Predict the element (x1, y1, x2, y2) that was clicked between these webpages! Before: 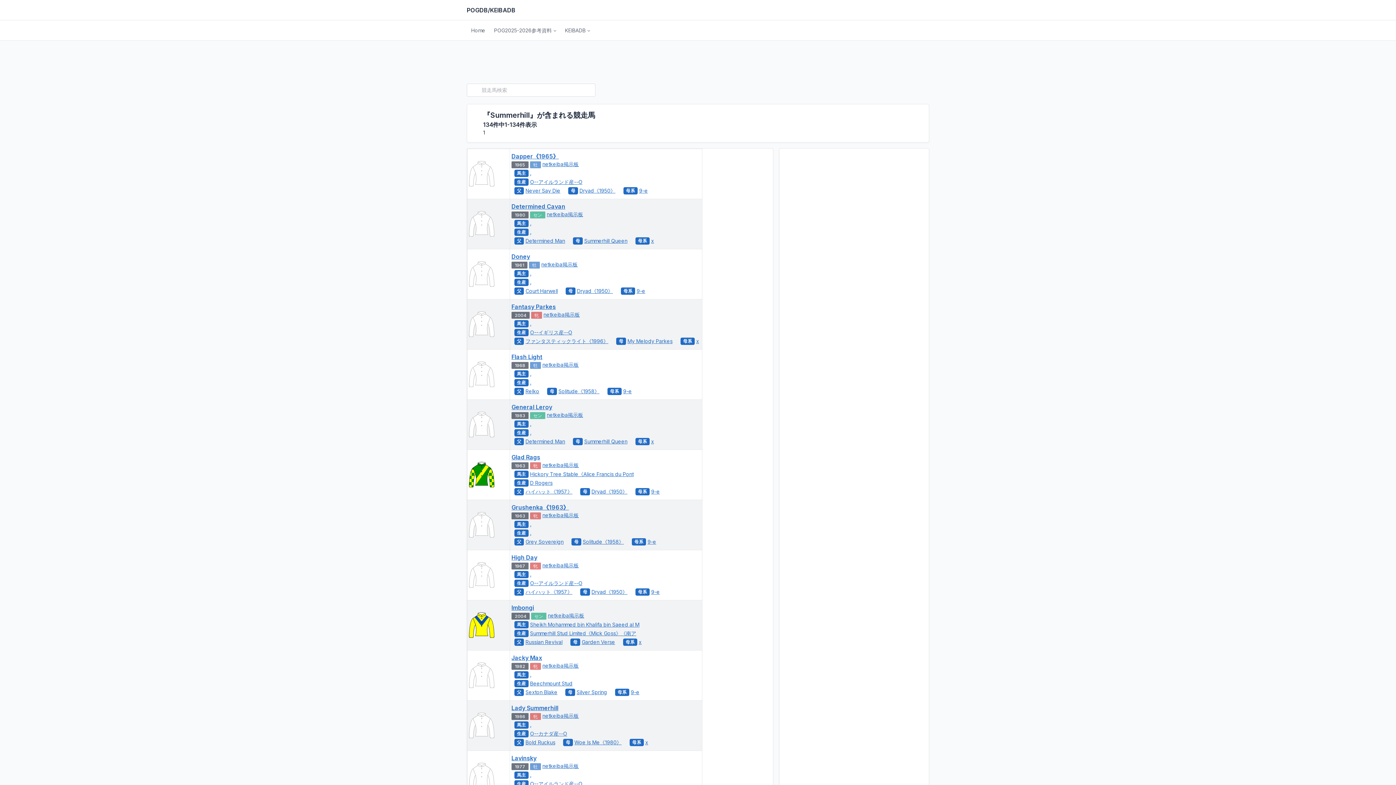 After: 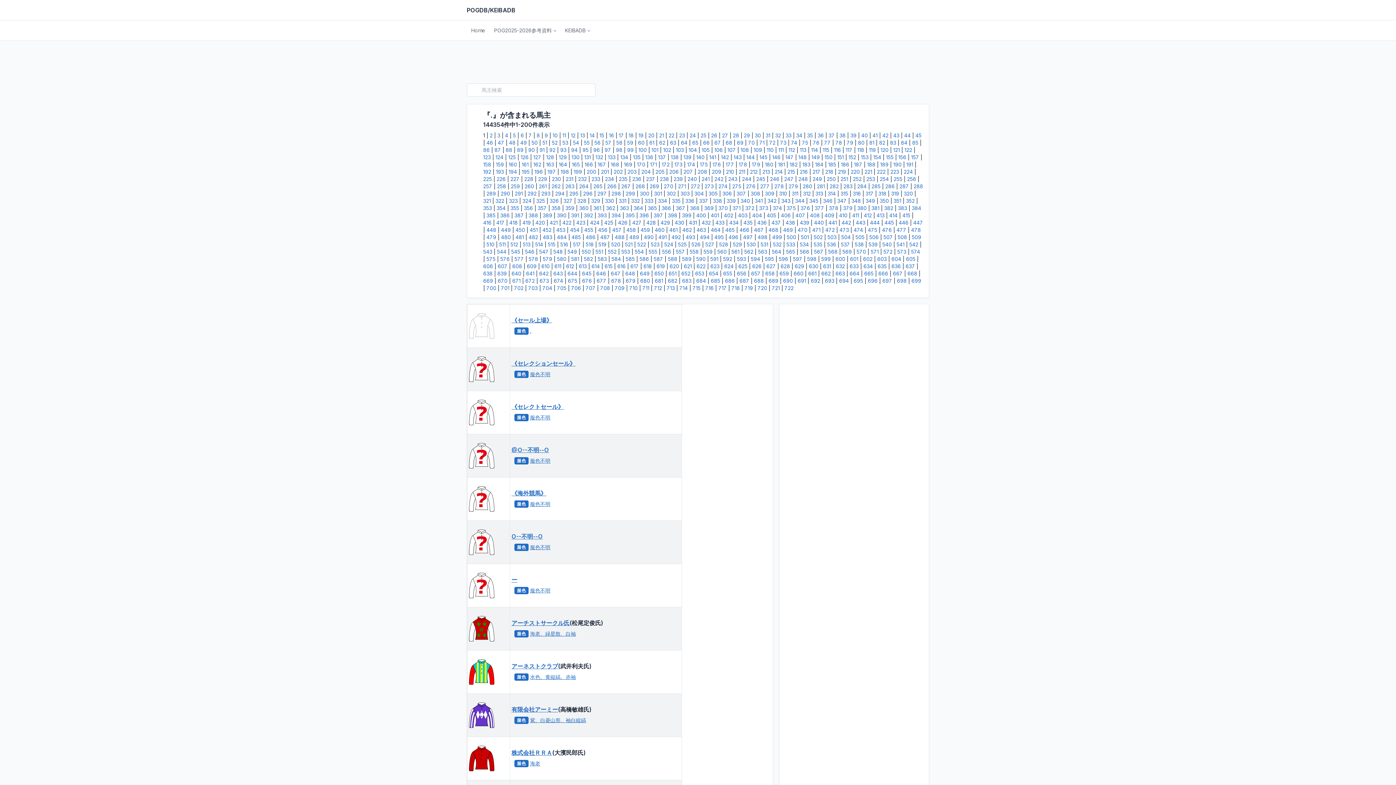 Action: label: . bbox: (530, 320, 531, 326)